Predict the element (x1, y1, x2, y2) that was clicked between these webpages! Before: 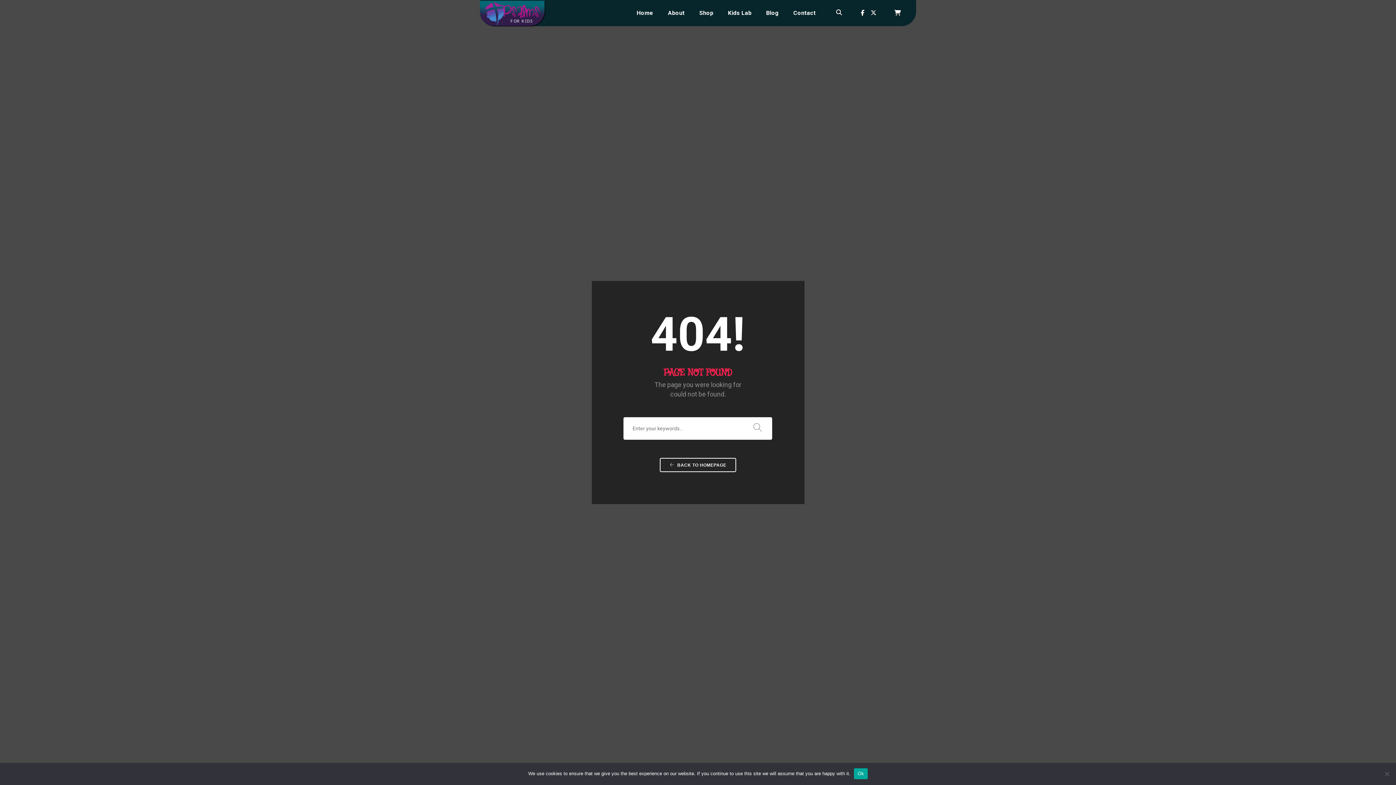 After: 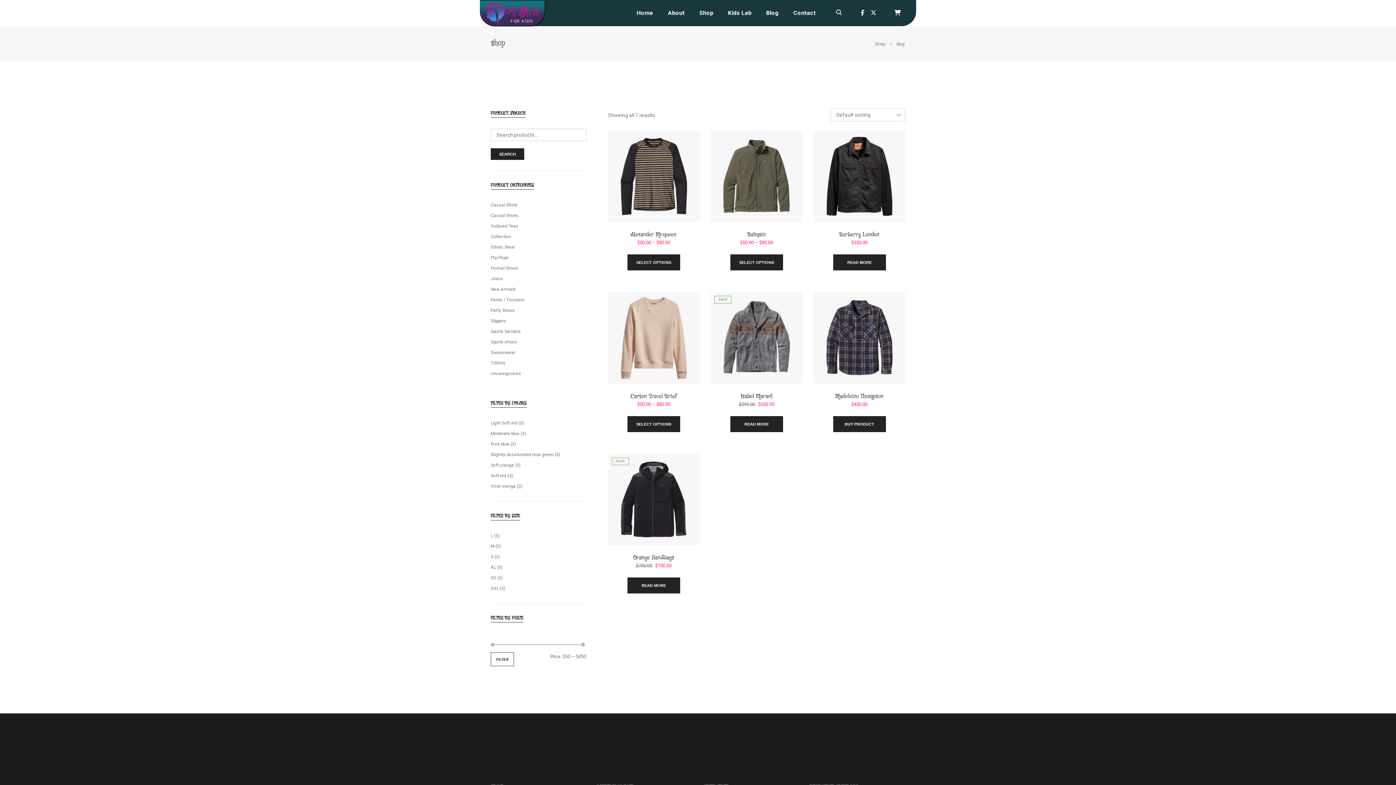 Action: label: Shop bbox: (699, 0, 713, 26)